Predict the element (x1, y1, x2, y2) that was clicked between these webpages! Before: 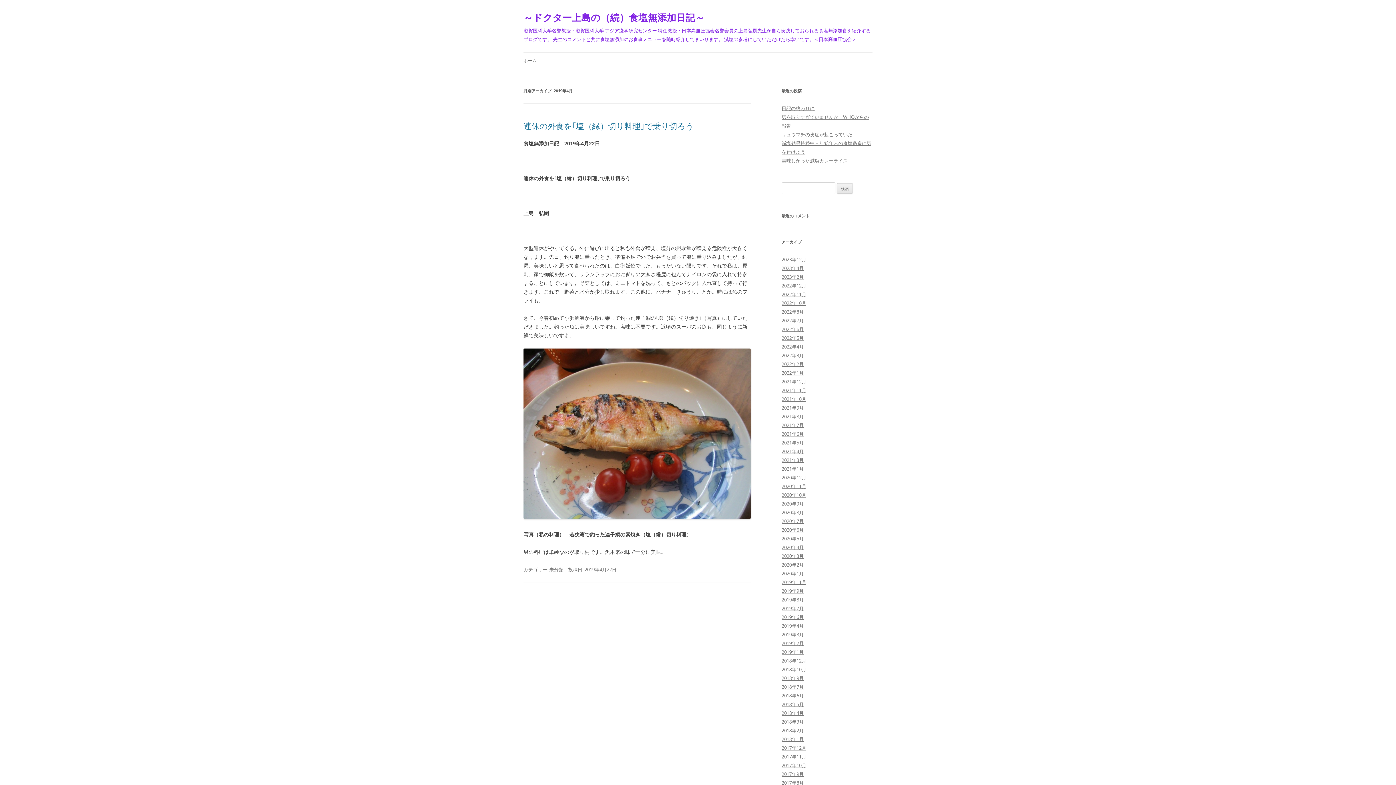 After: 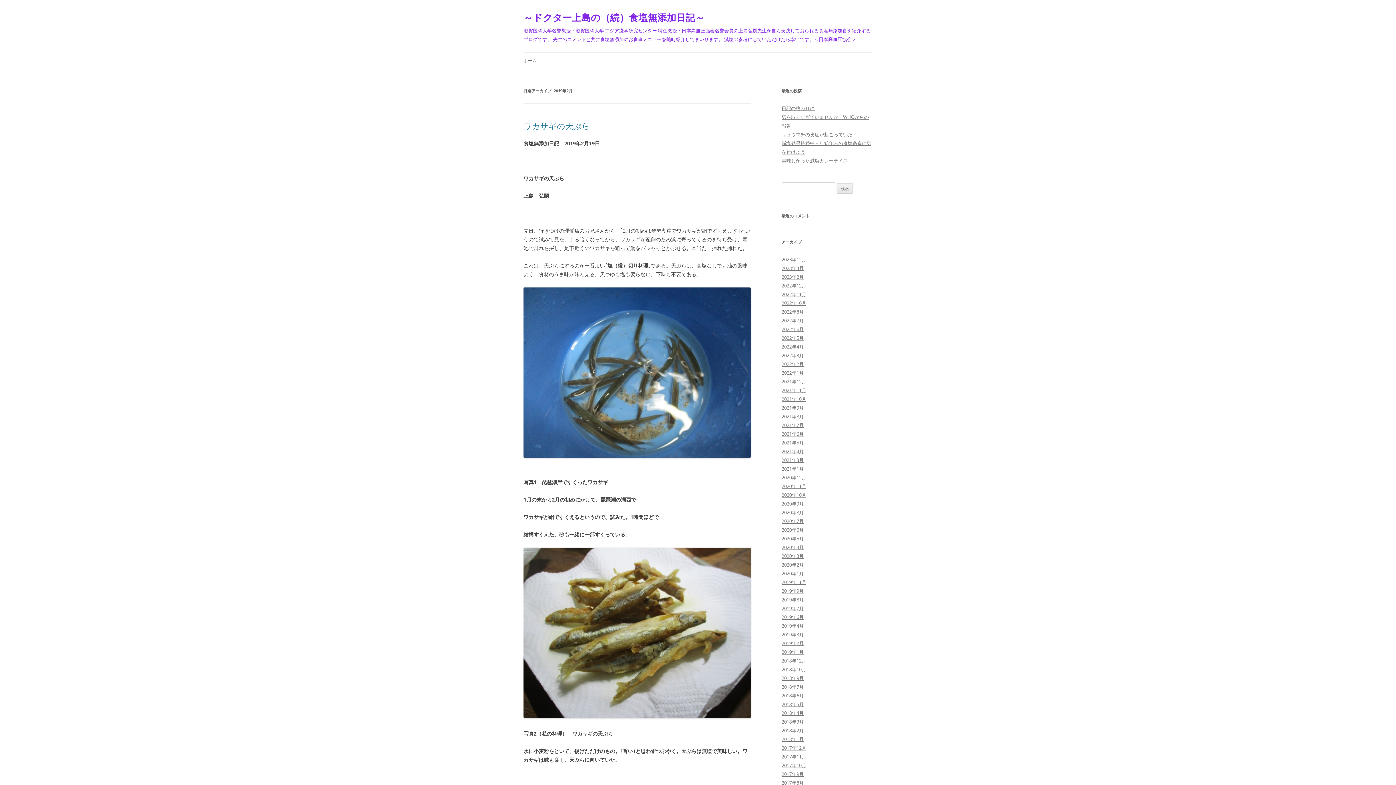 Action: bbox: (781, 640, 804, 646) label: 2019年2月